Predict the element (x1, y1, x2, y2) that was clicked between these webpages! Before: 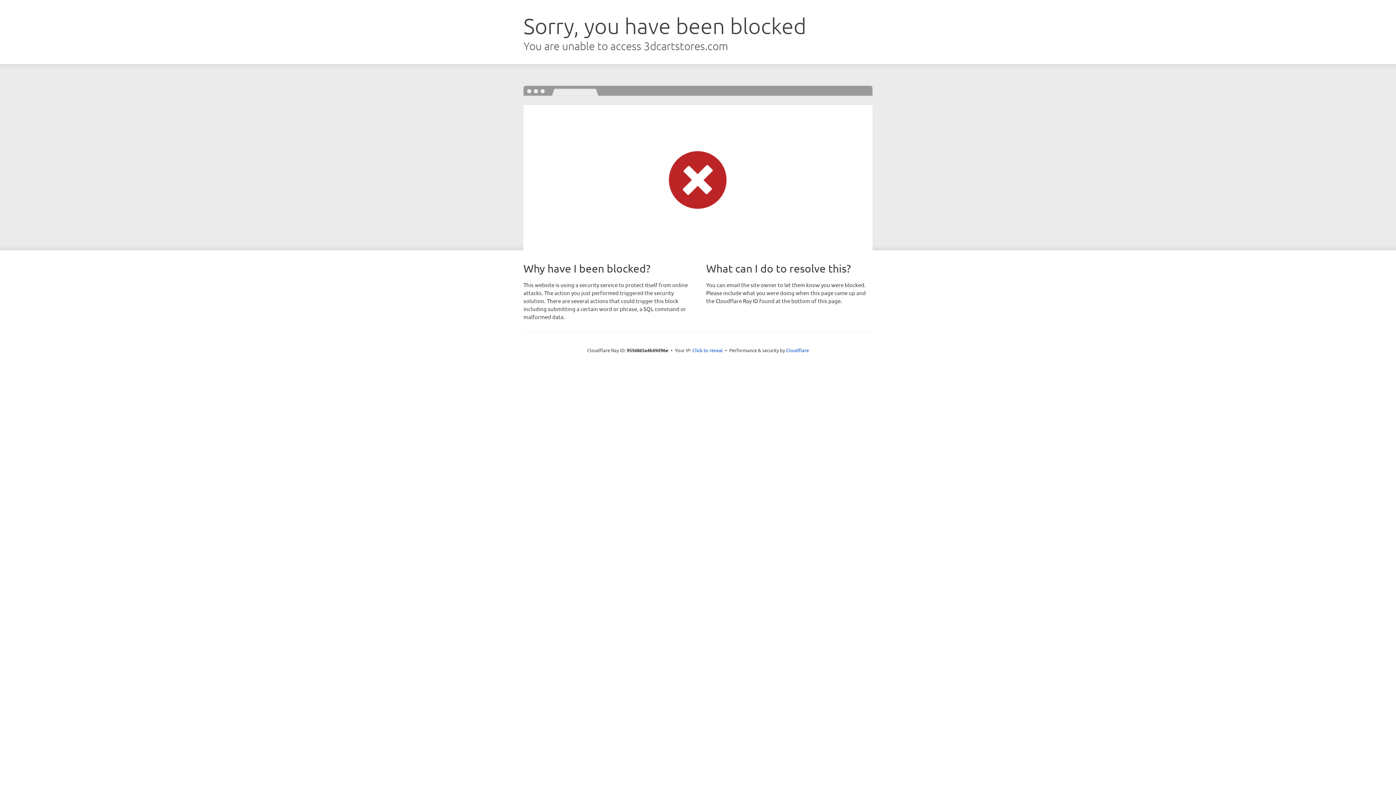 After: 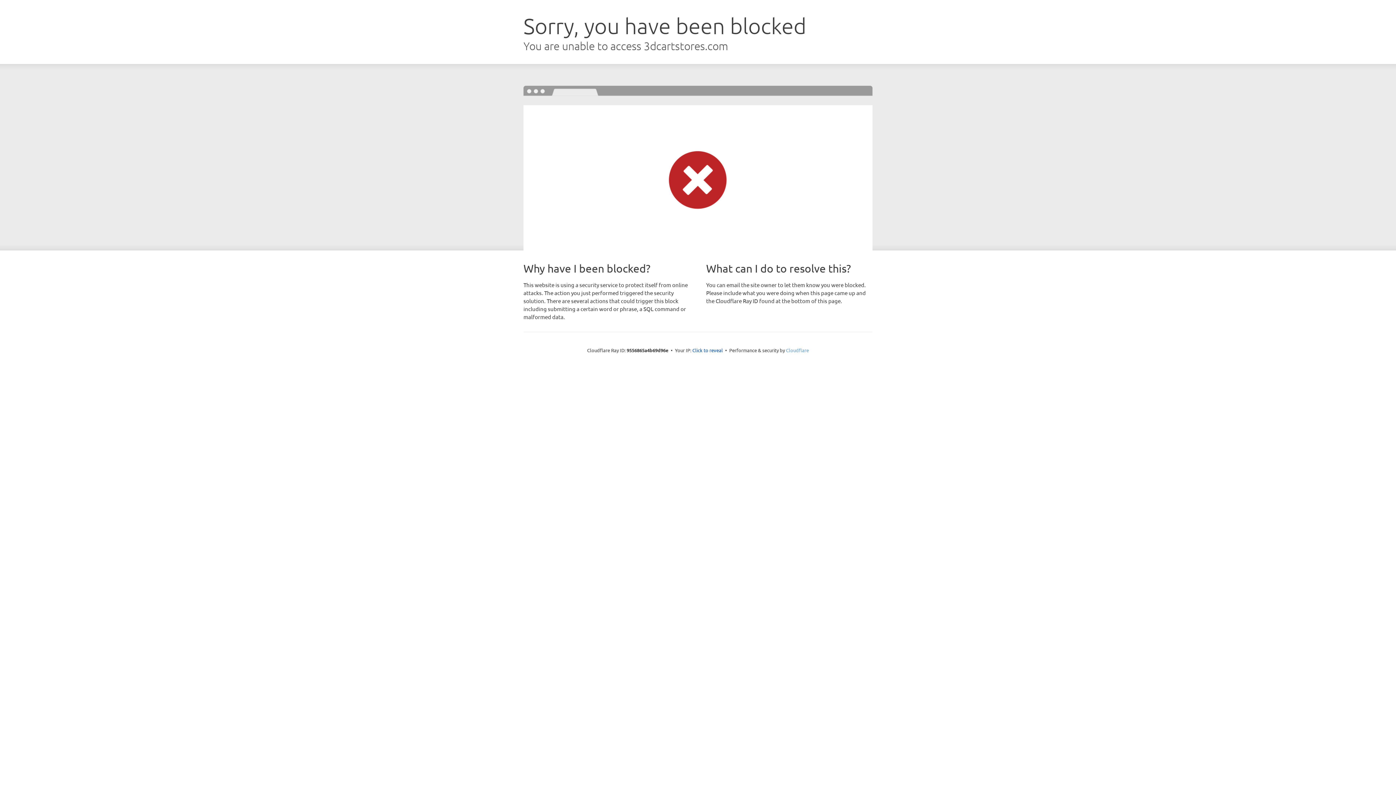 Action: bbox: (786, 347, 809, 353) label: Cloudflare